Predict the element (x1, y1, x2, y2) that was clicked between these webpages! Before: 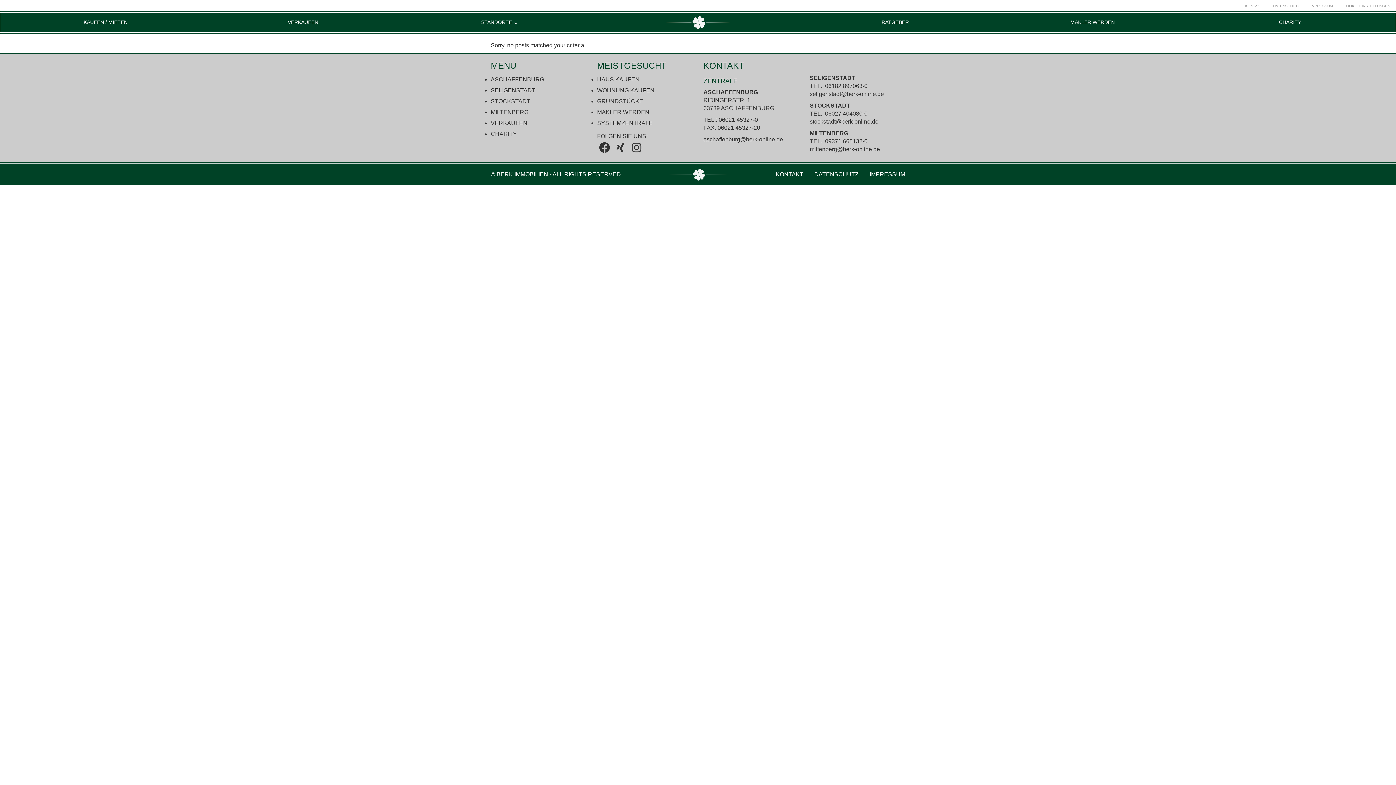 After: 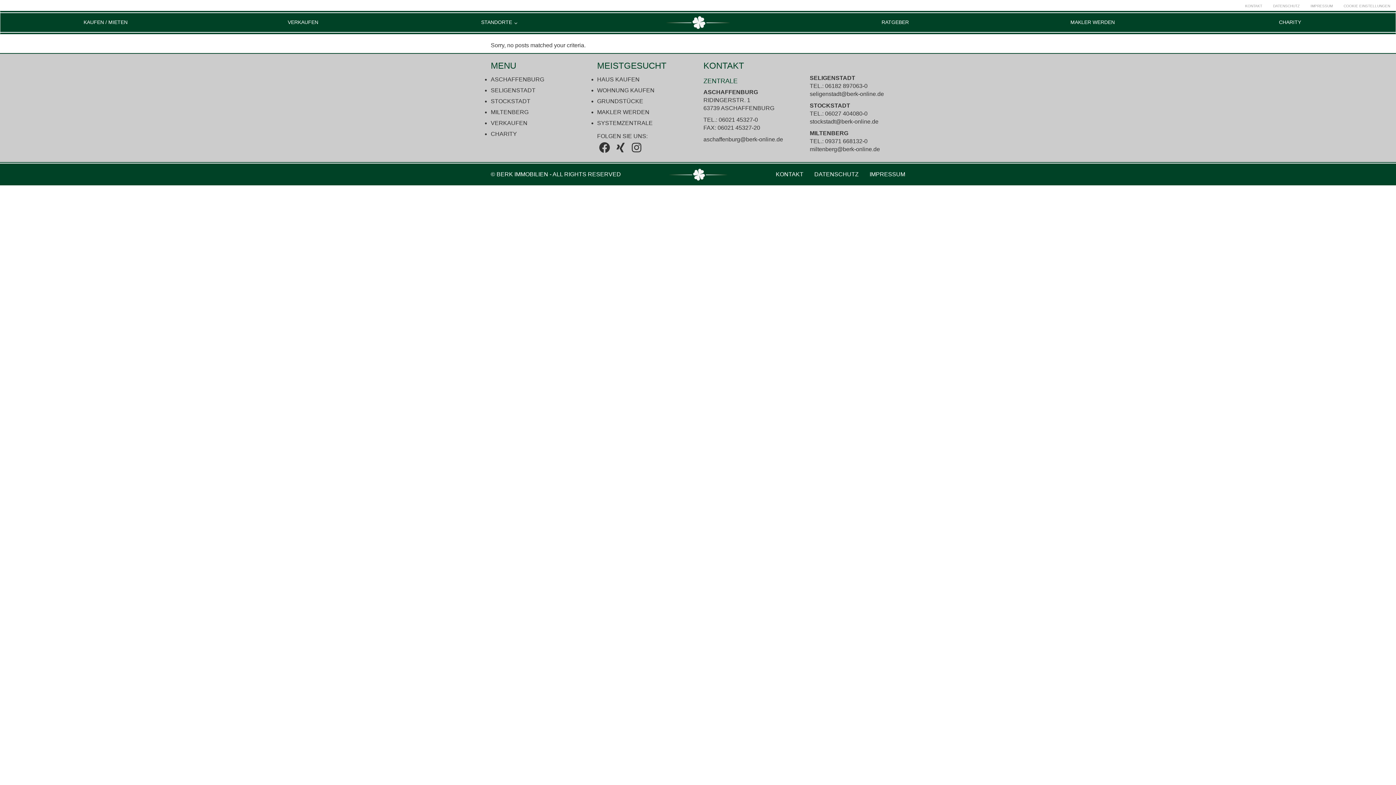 Action: bbox: (599, 148, 610, 154)